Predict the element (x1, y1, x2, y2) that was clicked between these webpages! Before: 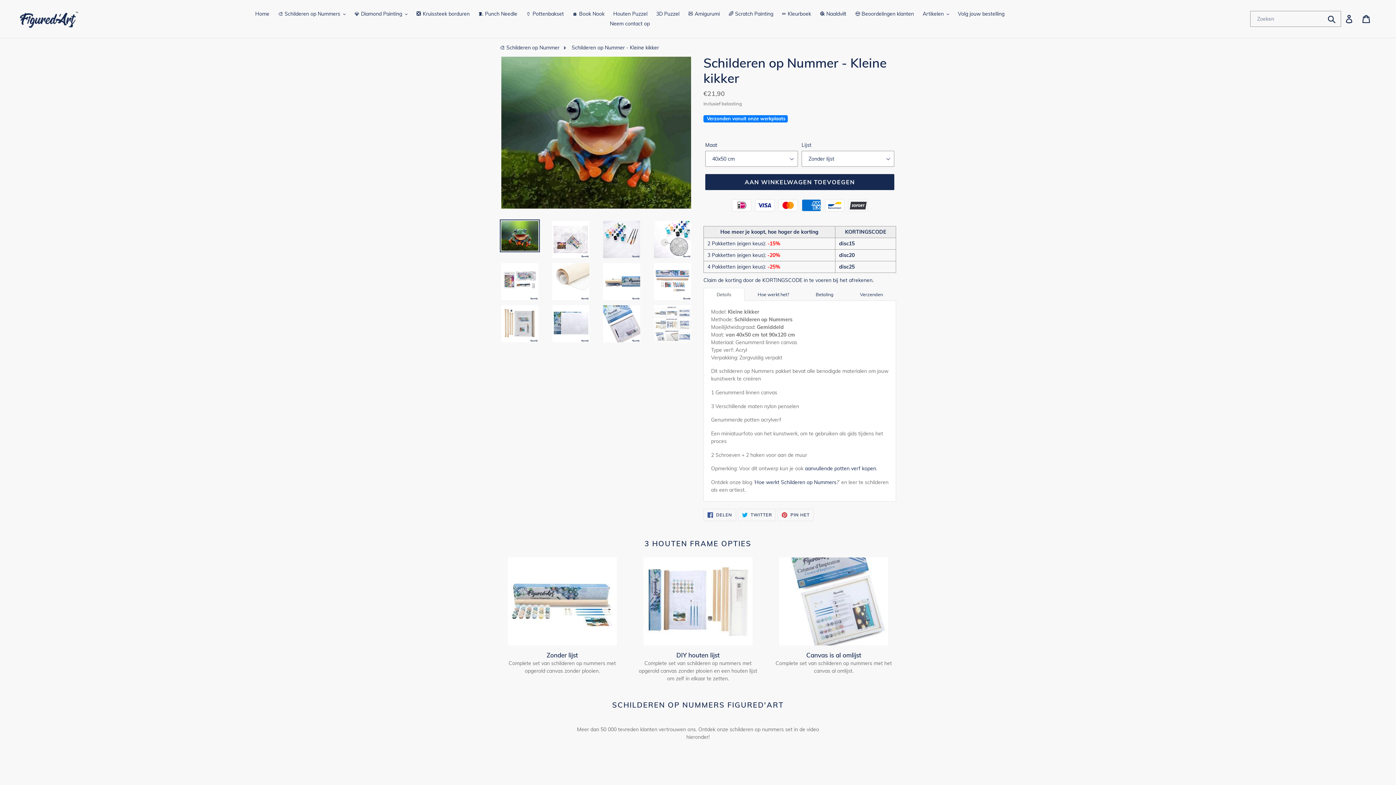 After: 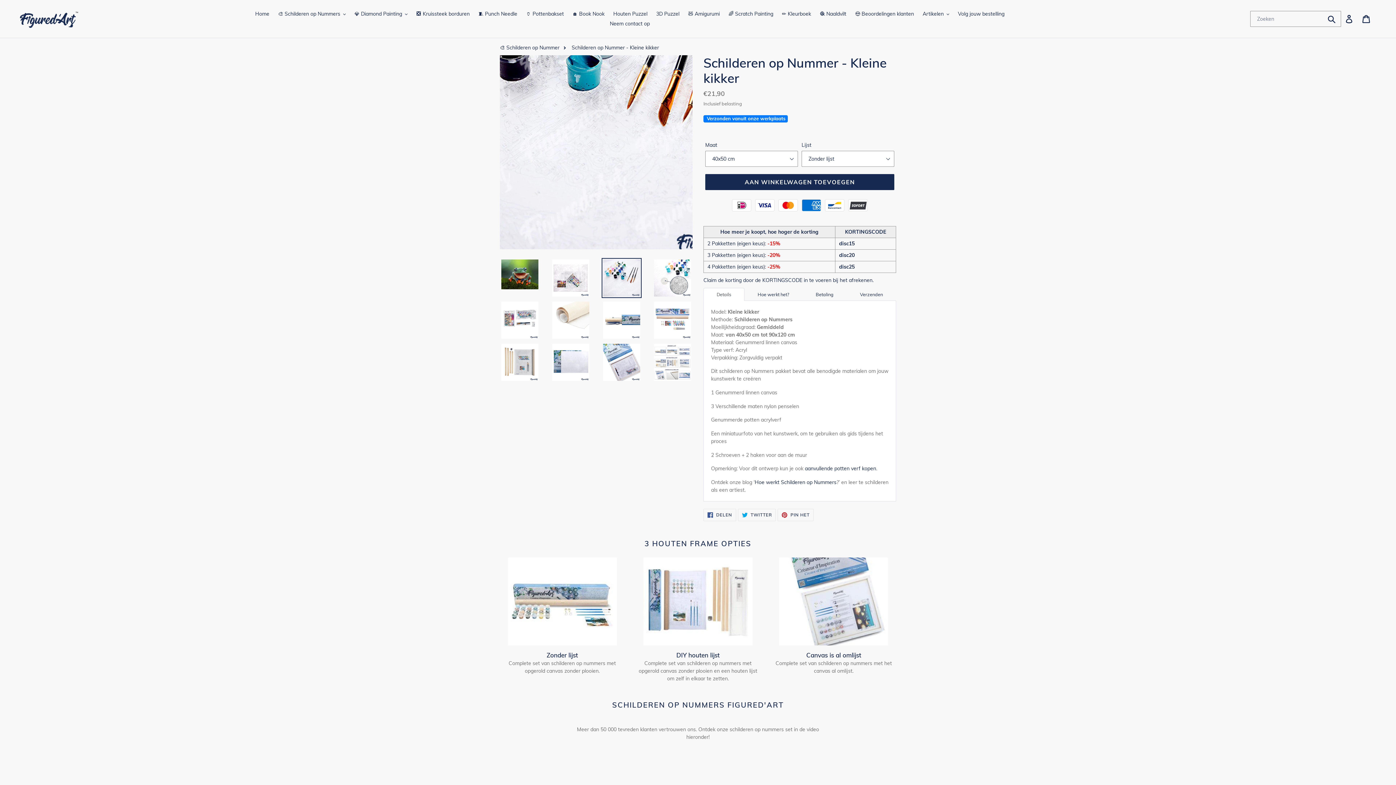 Action: bbox: (601, 219, 641, 259)